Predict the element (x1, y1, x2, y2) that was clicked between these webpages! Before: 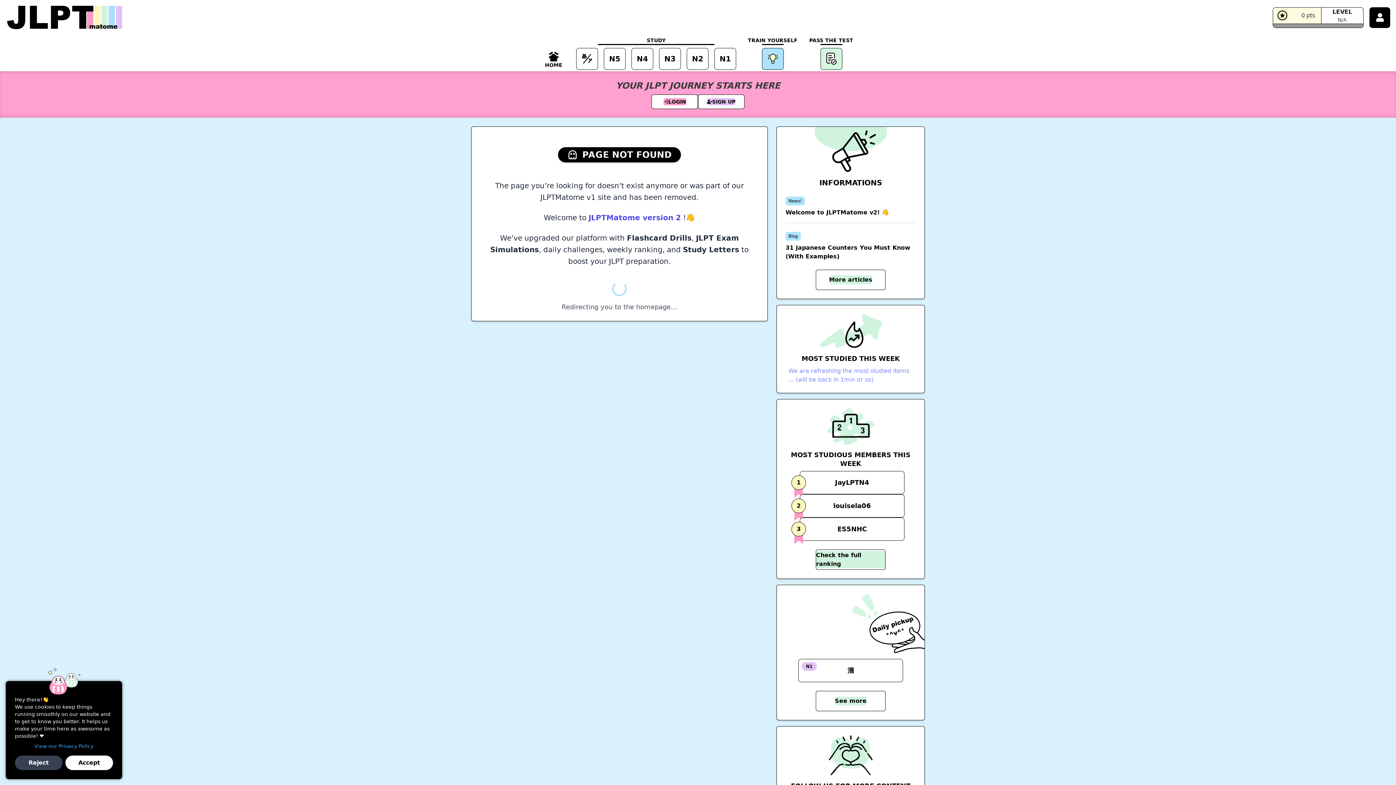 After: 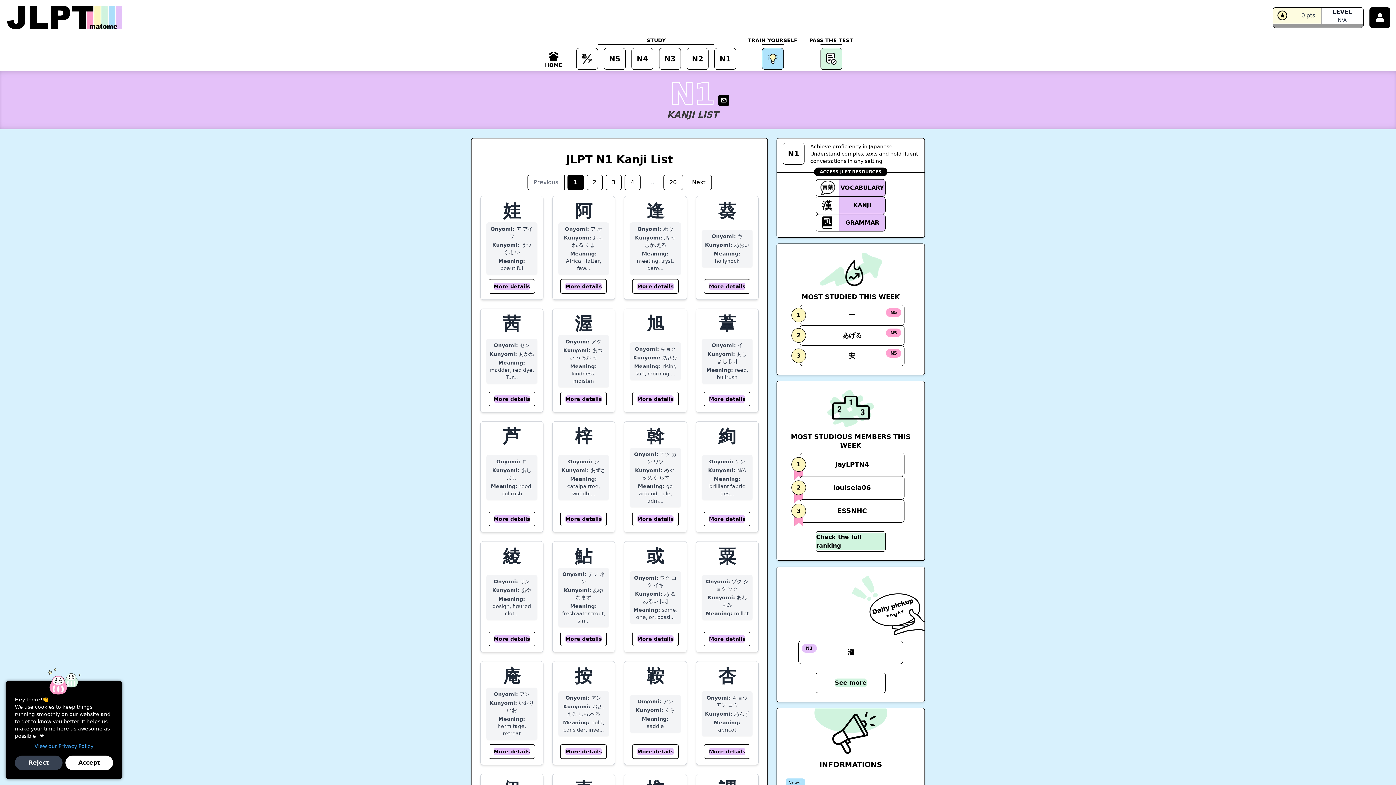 Action: bbox: (816, 659, 885, 679) label: See more